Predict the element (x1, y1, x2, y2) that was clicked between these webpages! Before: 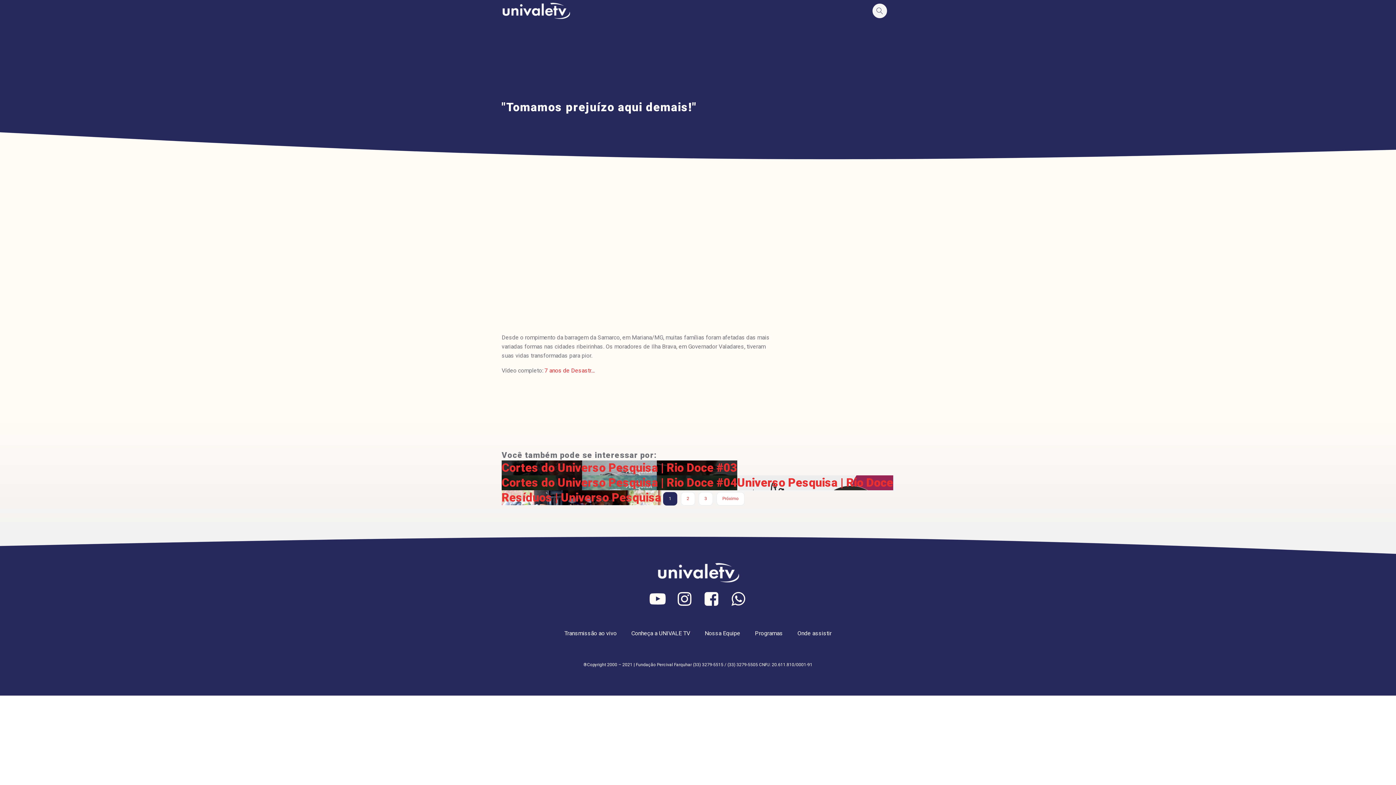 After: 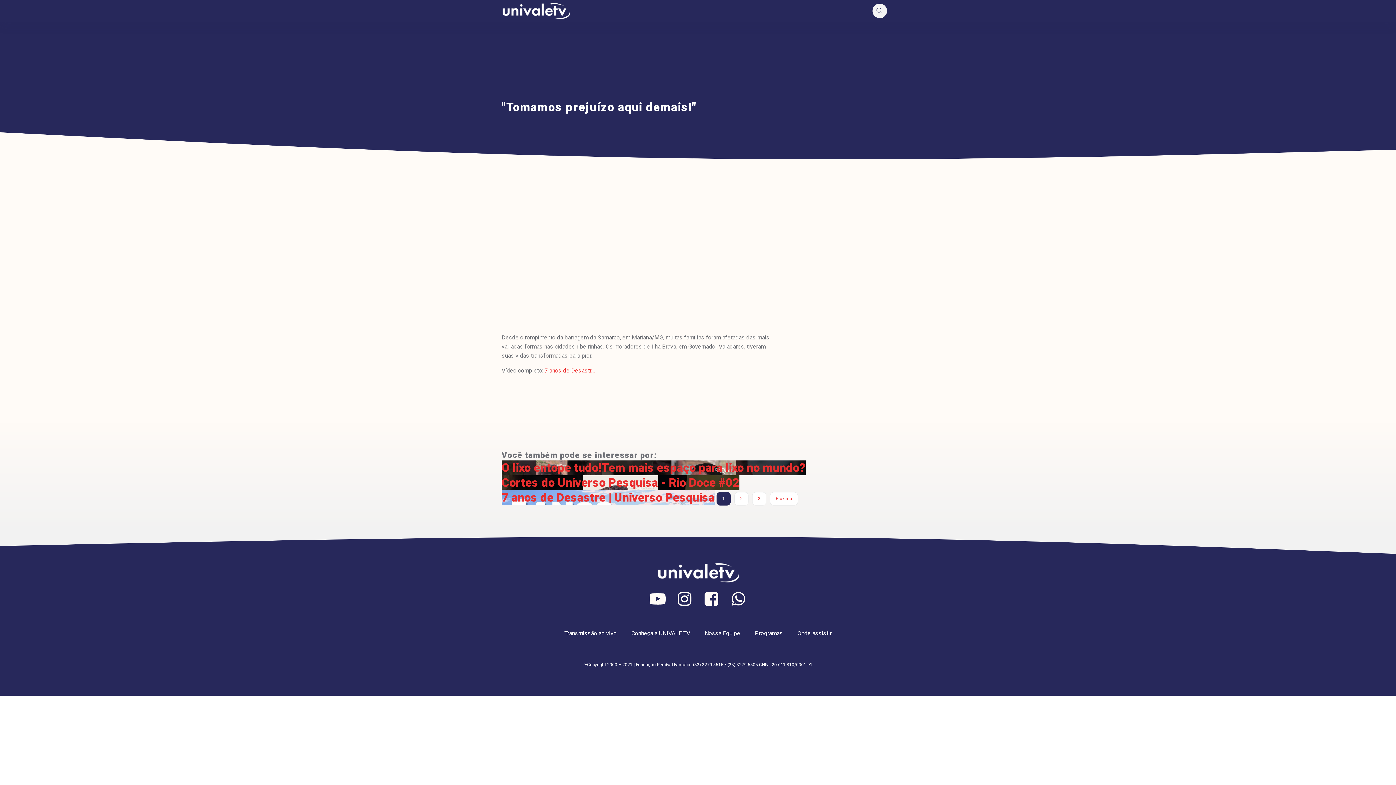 Action: label: Cortes do Universo Pesquisa | Rio Doce #04 bbox: (501, 475, 737, 490)